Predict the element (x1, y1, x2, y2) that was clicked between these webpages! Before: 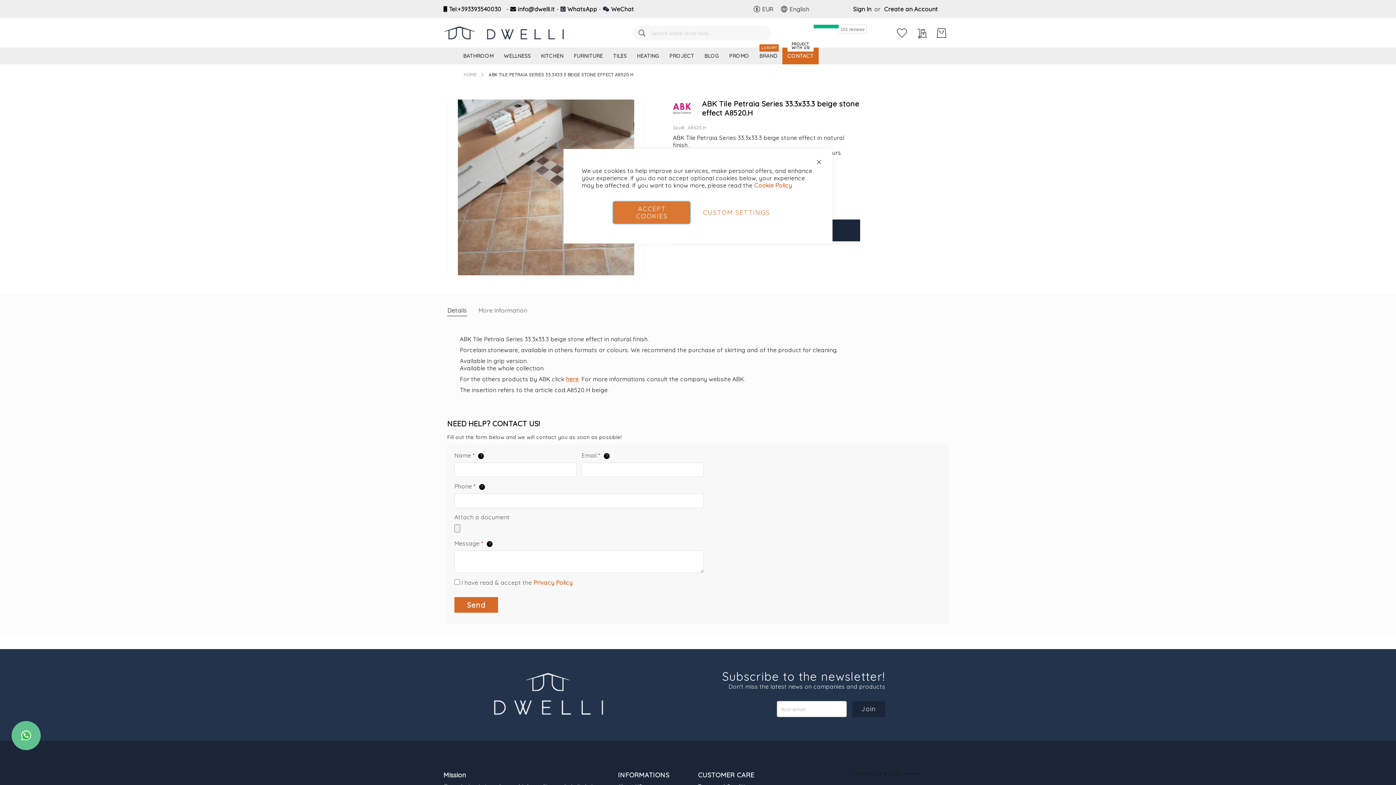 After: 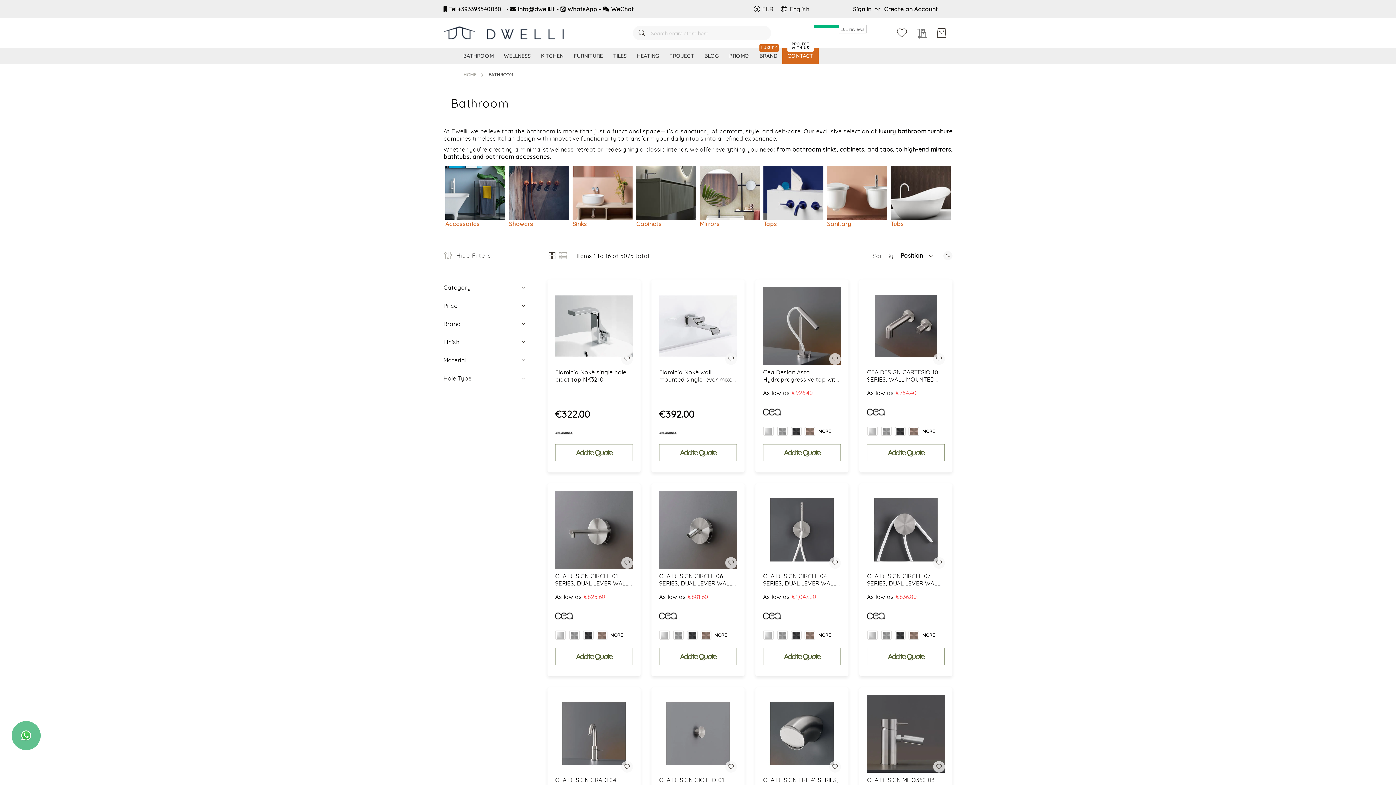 Action: bbox: (458, 47, 498, 64) label: BATHROOM